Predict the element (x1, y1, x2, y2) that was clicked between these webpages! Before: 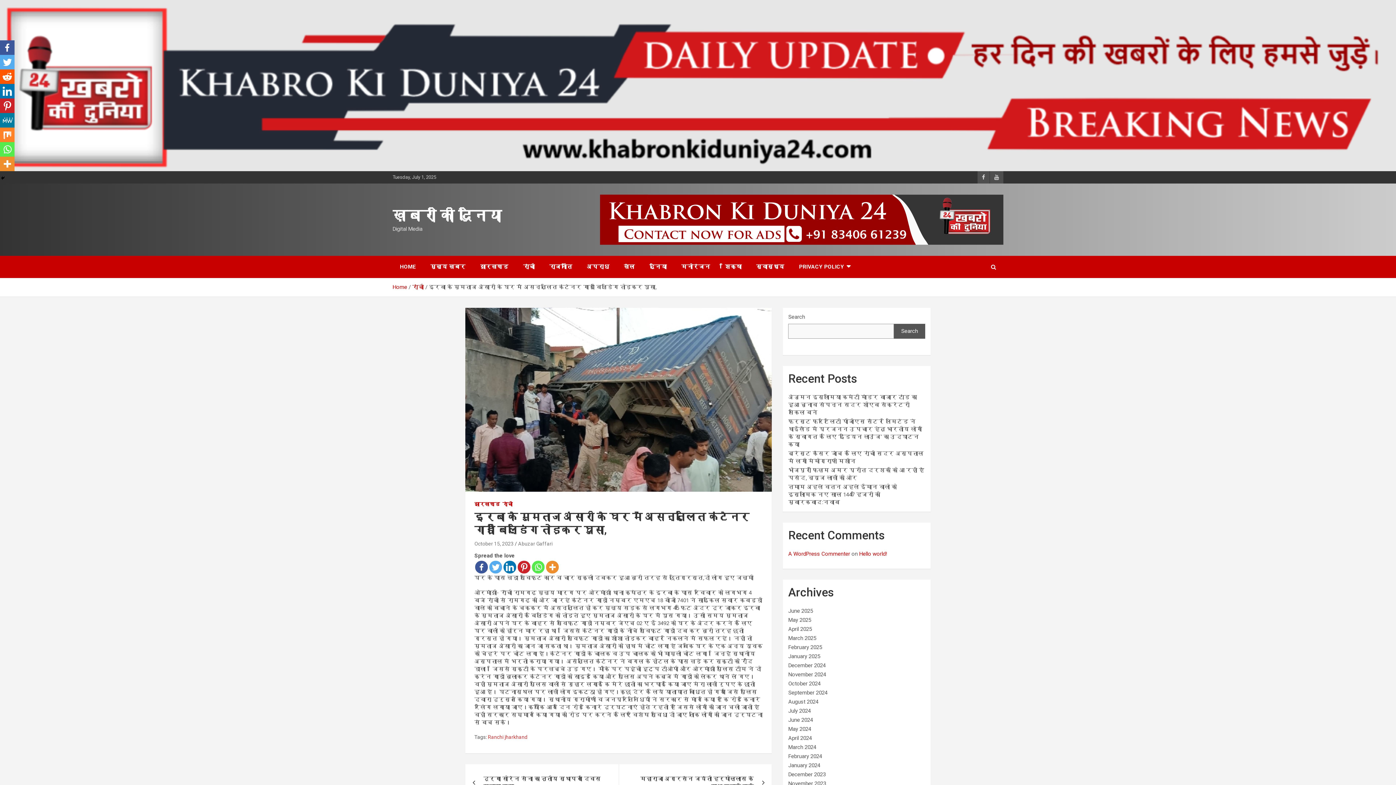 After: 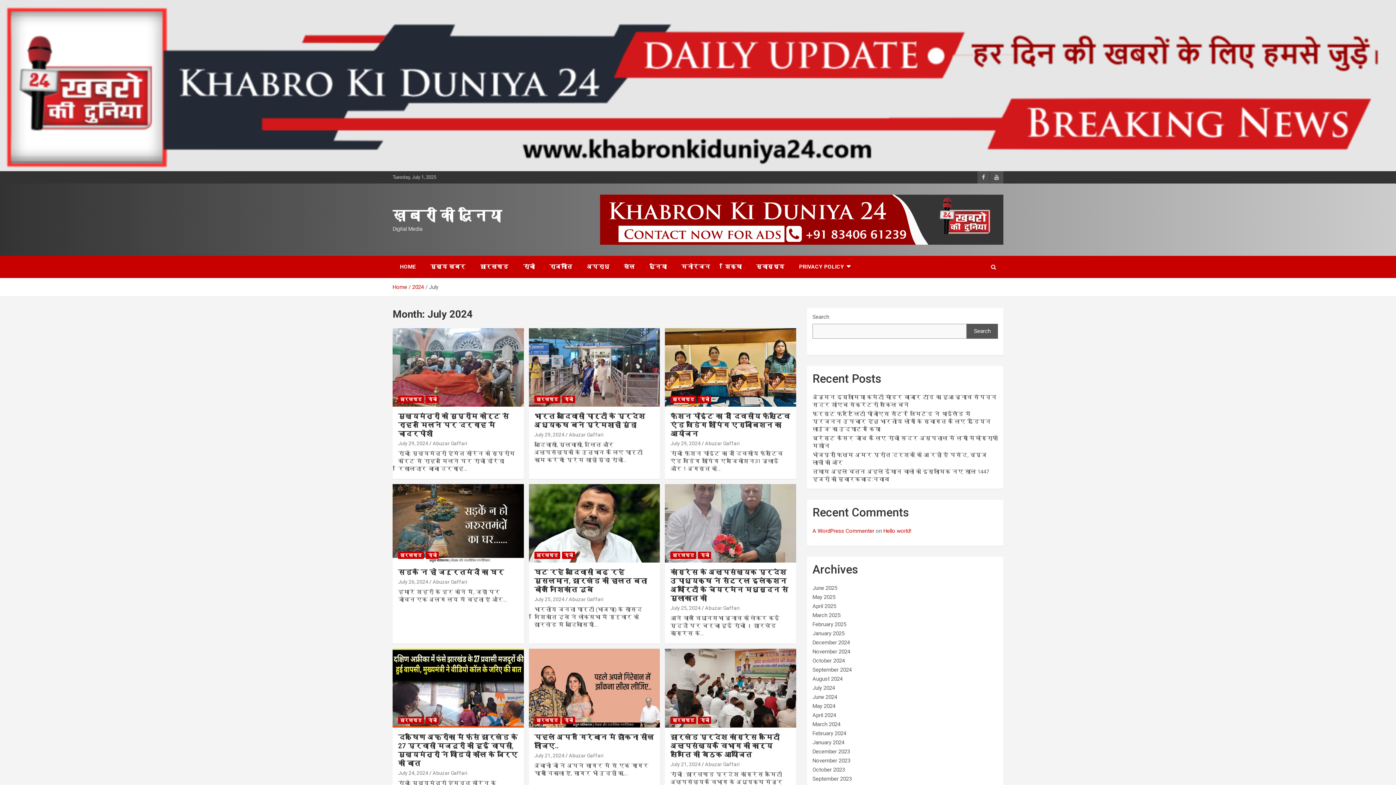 Action: label: July 2024 bbox: (788, 707, 811, 714)